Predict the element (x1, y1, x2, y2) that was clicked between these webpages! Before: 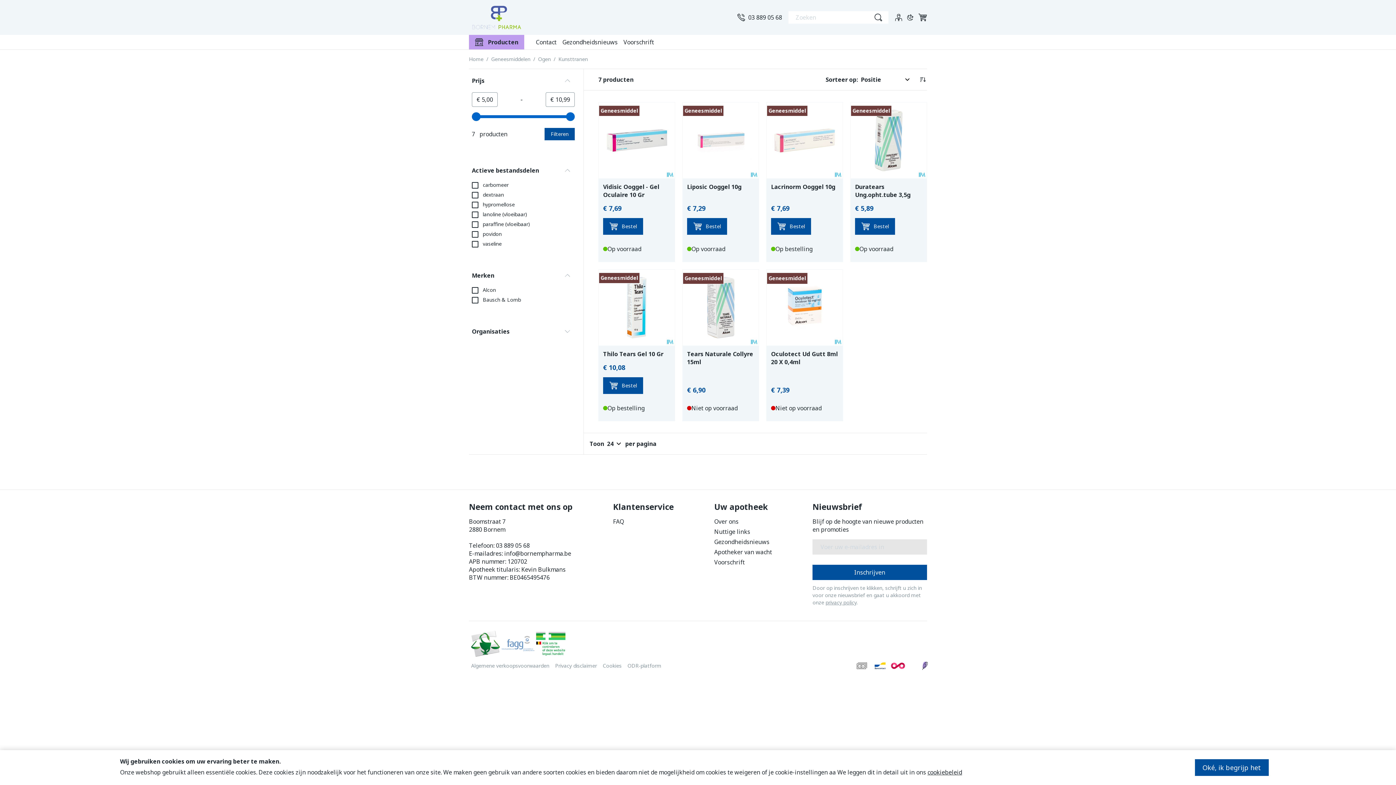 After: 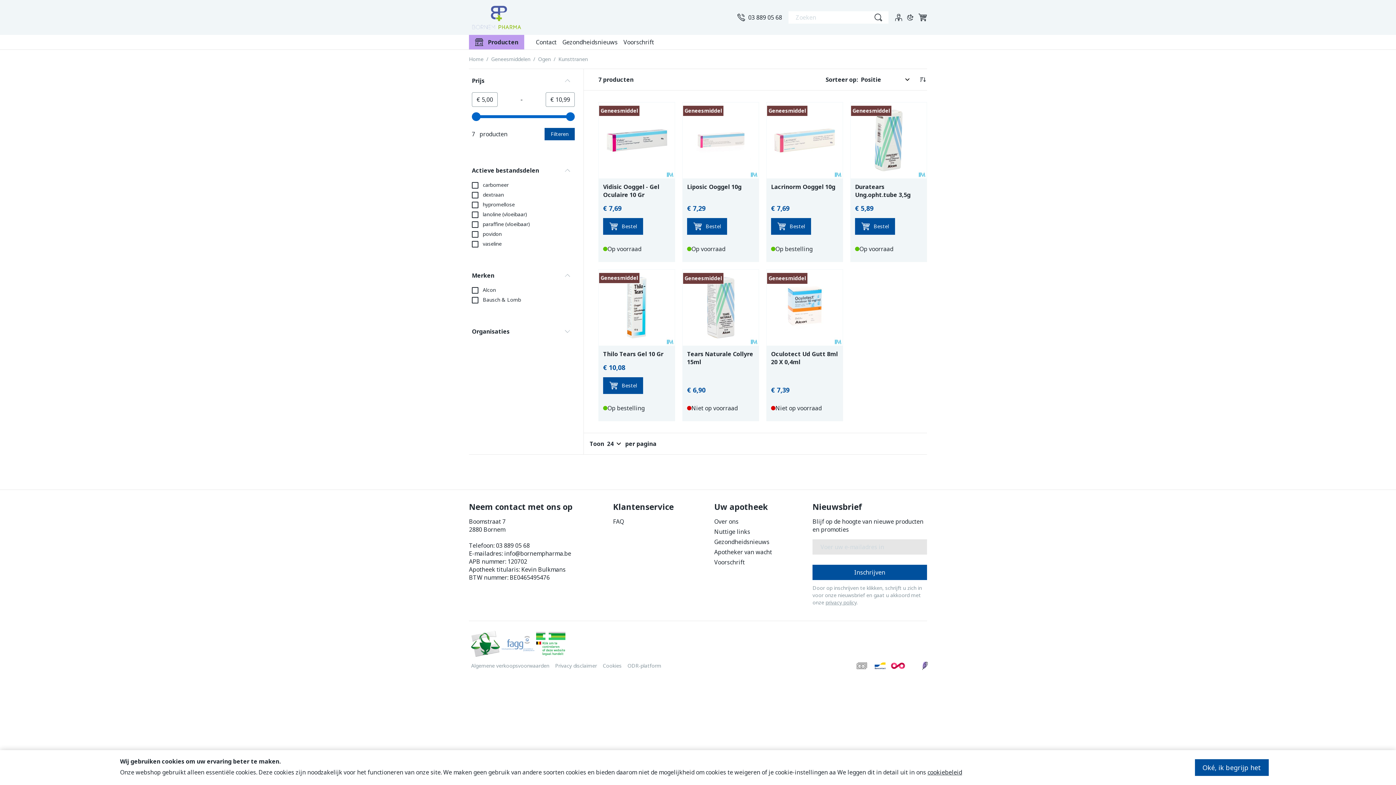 Action: bbox: (501, 636, 534, 651)